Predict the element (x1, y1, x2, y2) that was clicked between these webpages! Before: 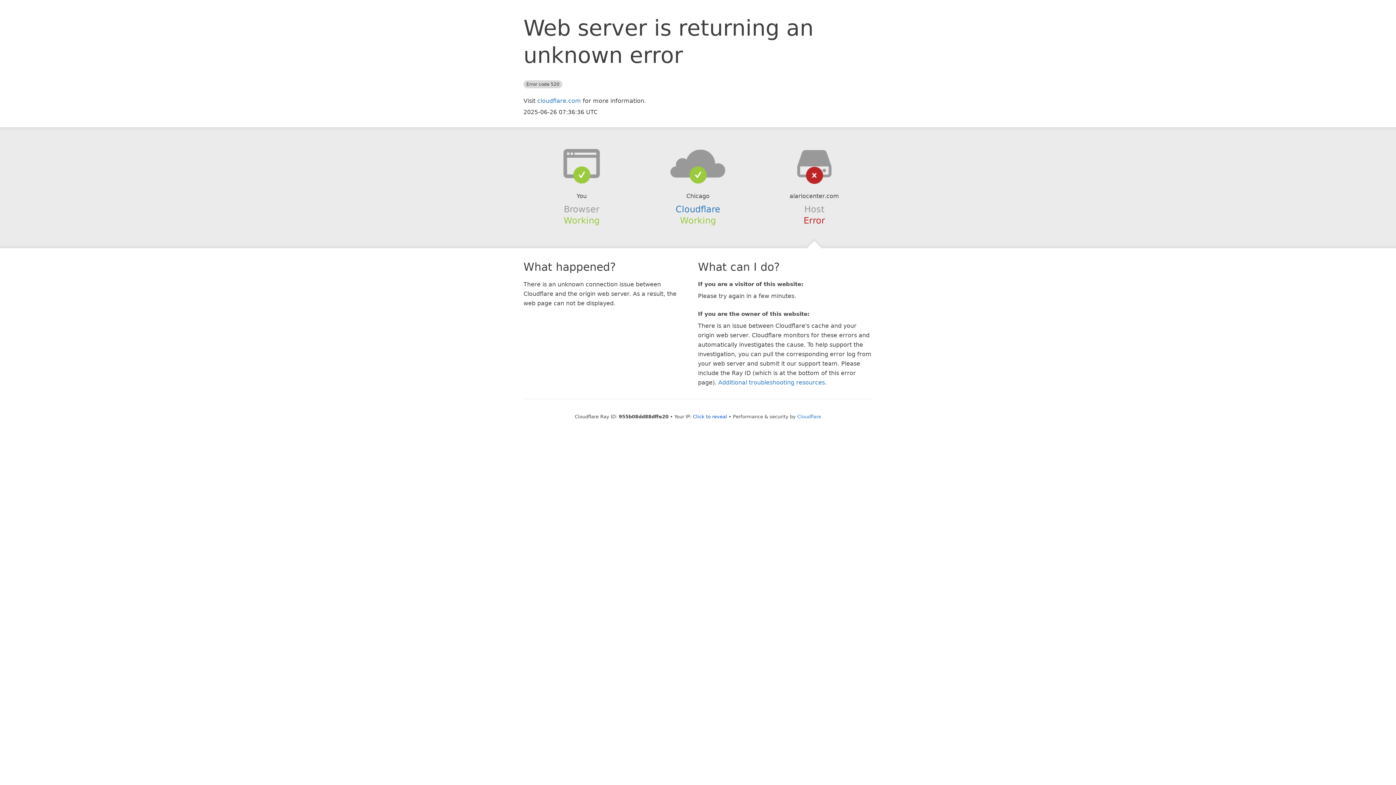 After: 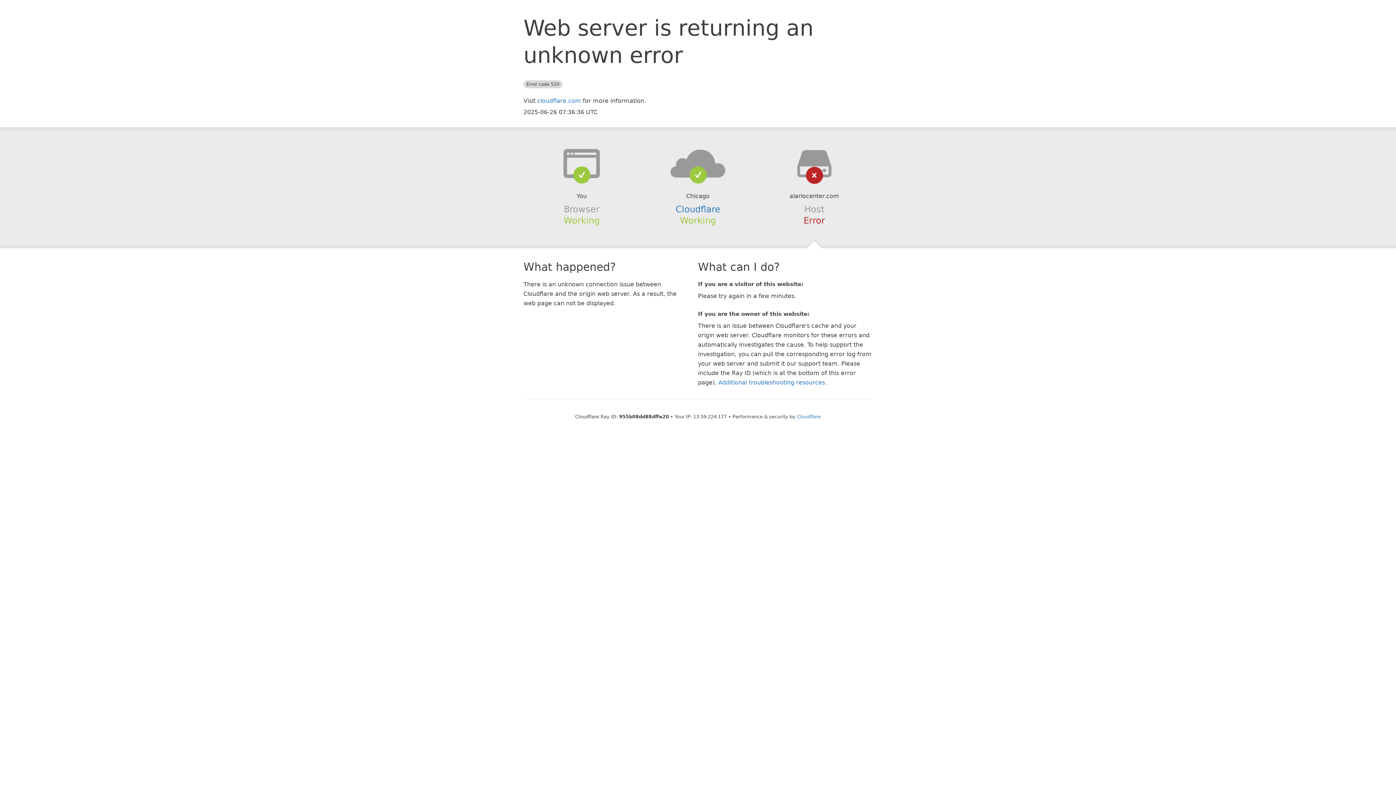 Action: bbox: (693, 414, 727, 419) label: Click to reveal